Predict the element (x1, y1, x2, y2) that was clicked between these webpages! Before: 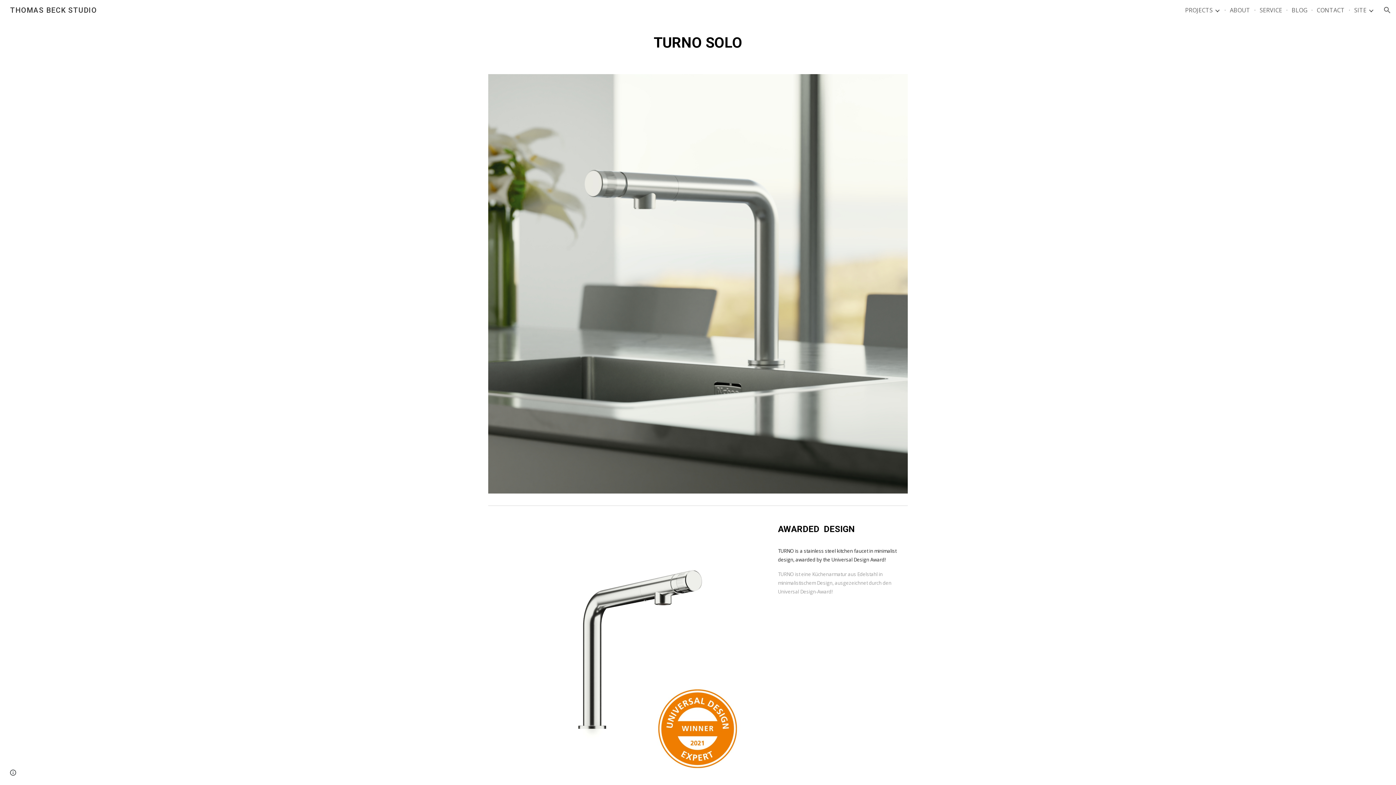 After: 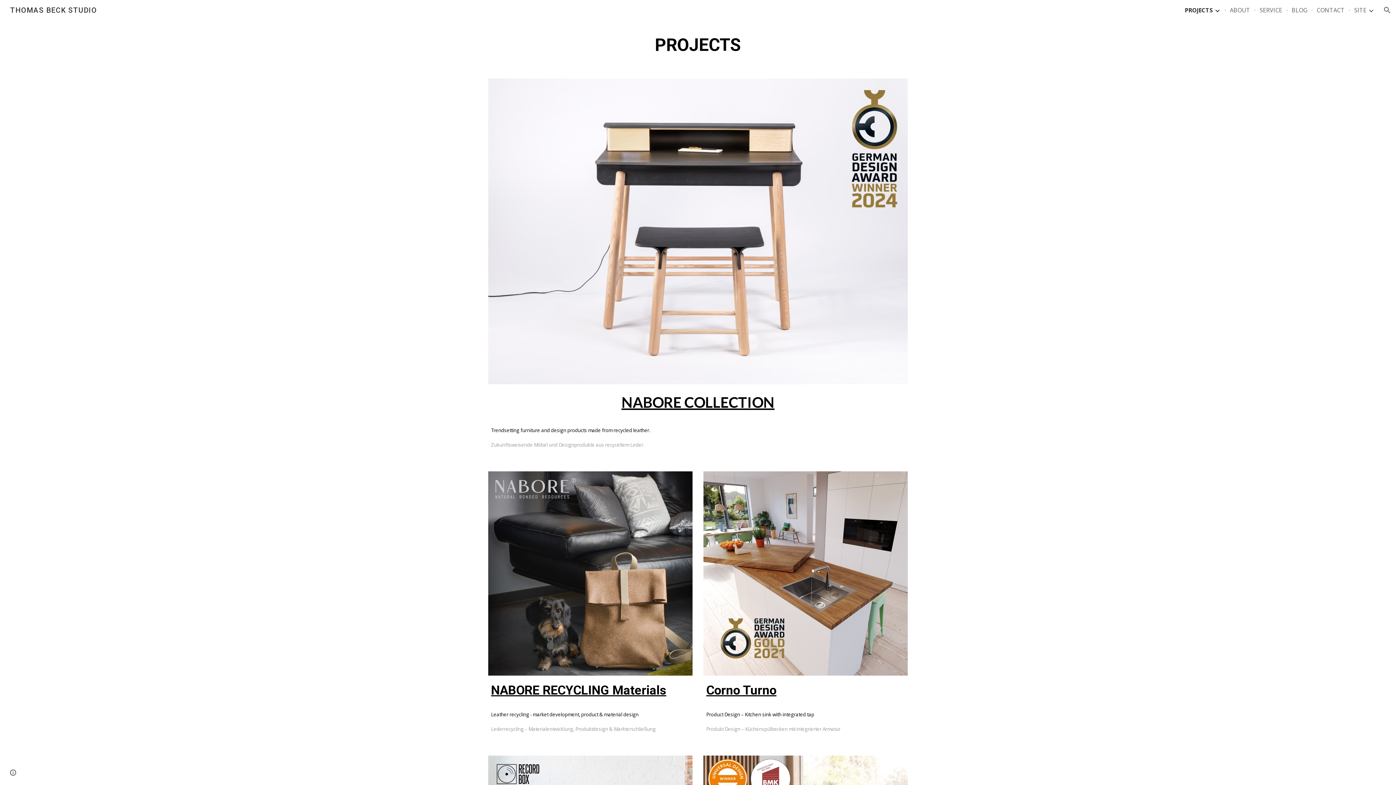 Action: bbox: (1185, 6, 1213, 14) label: PROJECTS